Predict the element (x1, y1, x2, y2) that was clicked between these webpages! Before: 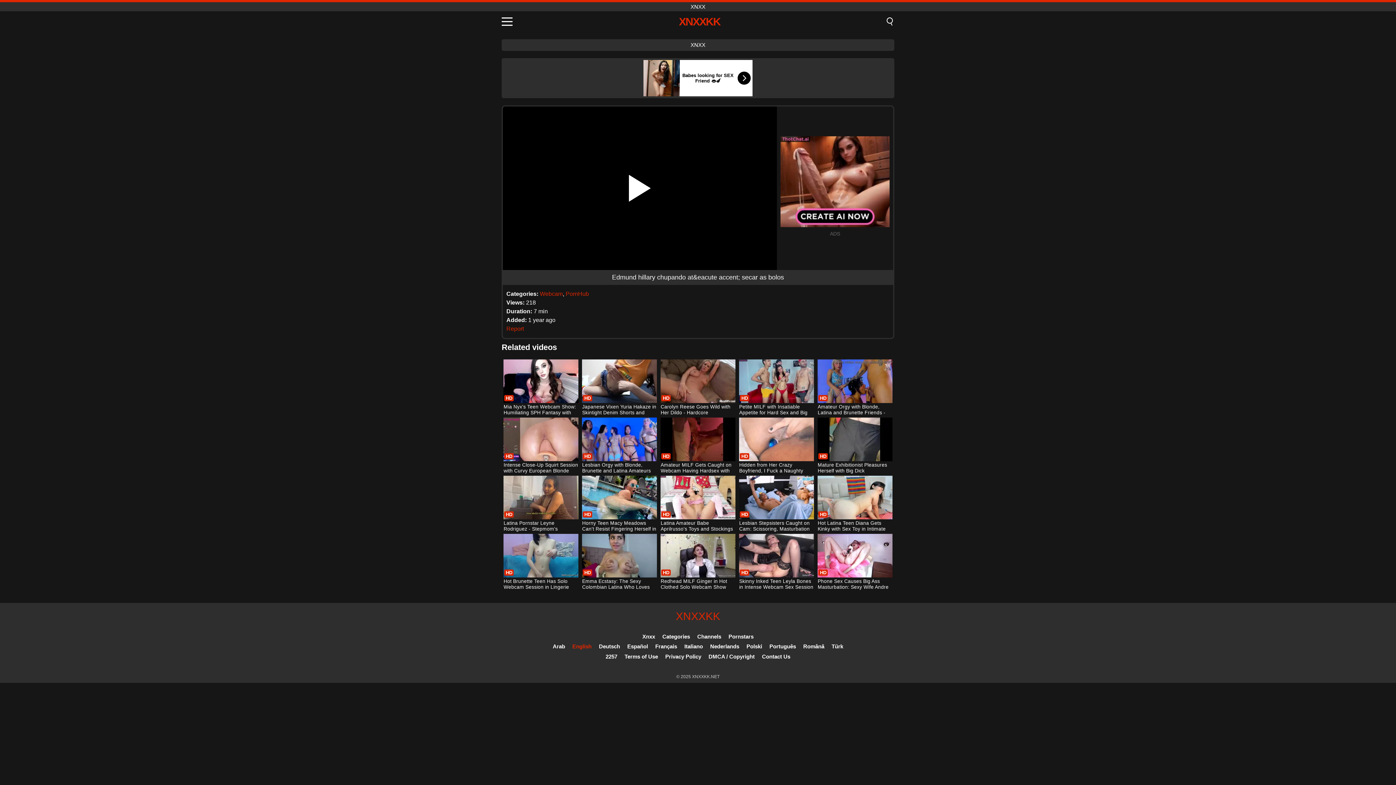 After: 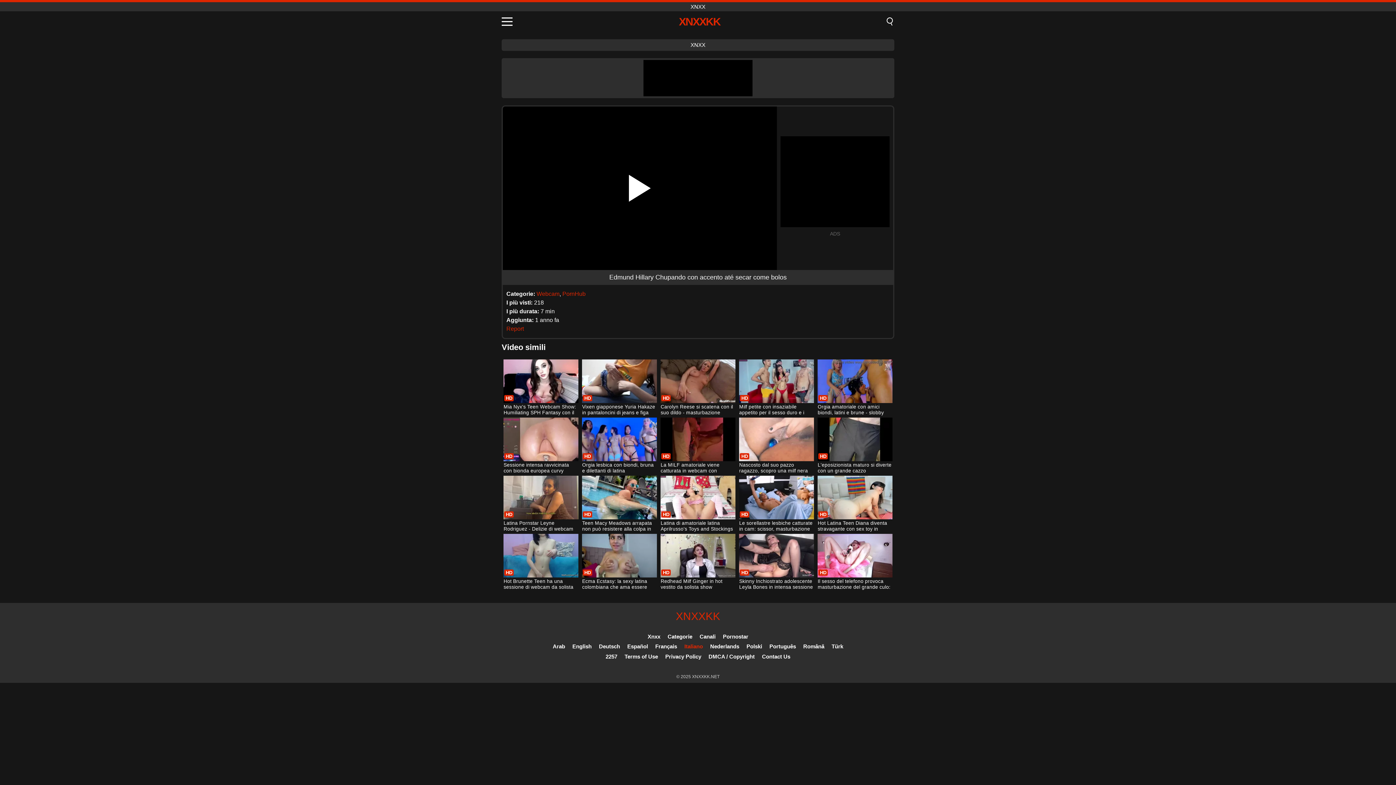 Action: bbox: (684, 643, 703, 649) label: Italiano